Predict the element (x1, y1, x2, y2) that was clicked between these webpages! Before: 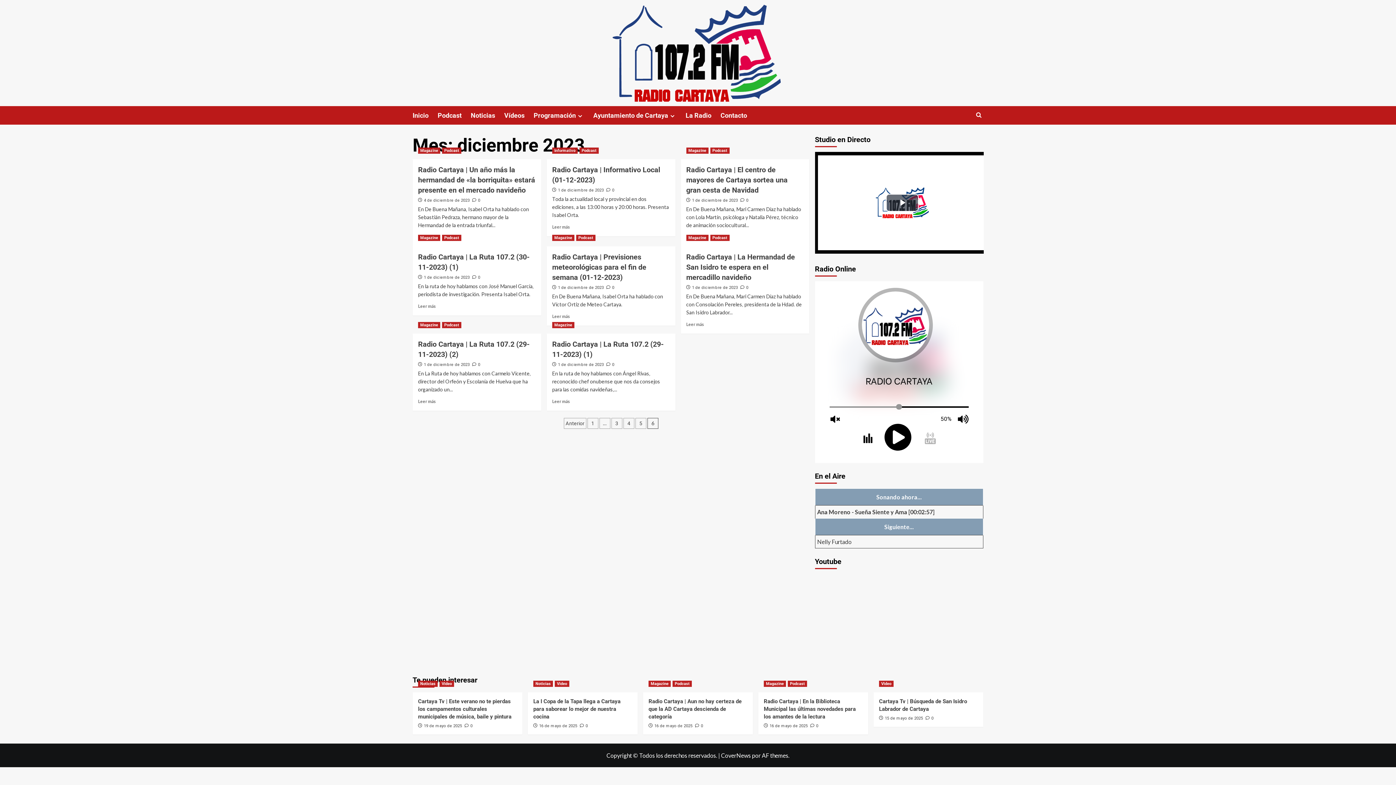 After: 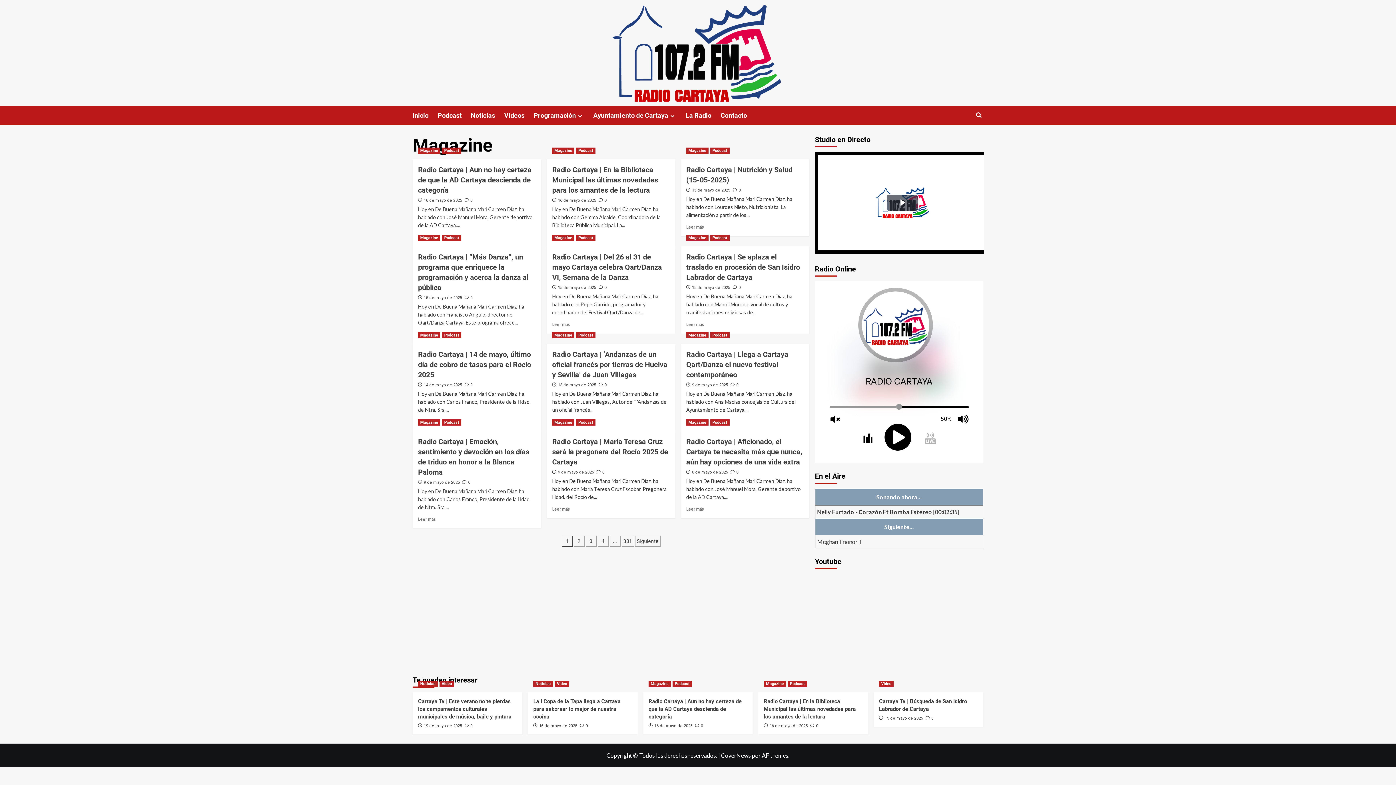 Action: label: Ver todas las publicaciones en Magazine bbox: (552, 234, 574, 241)